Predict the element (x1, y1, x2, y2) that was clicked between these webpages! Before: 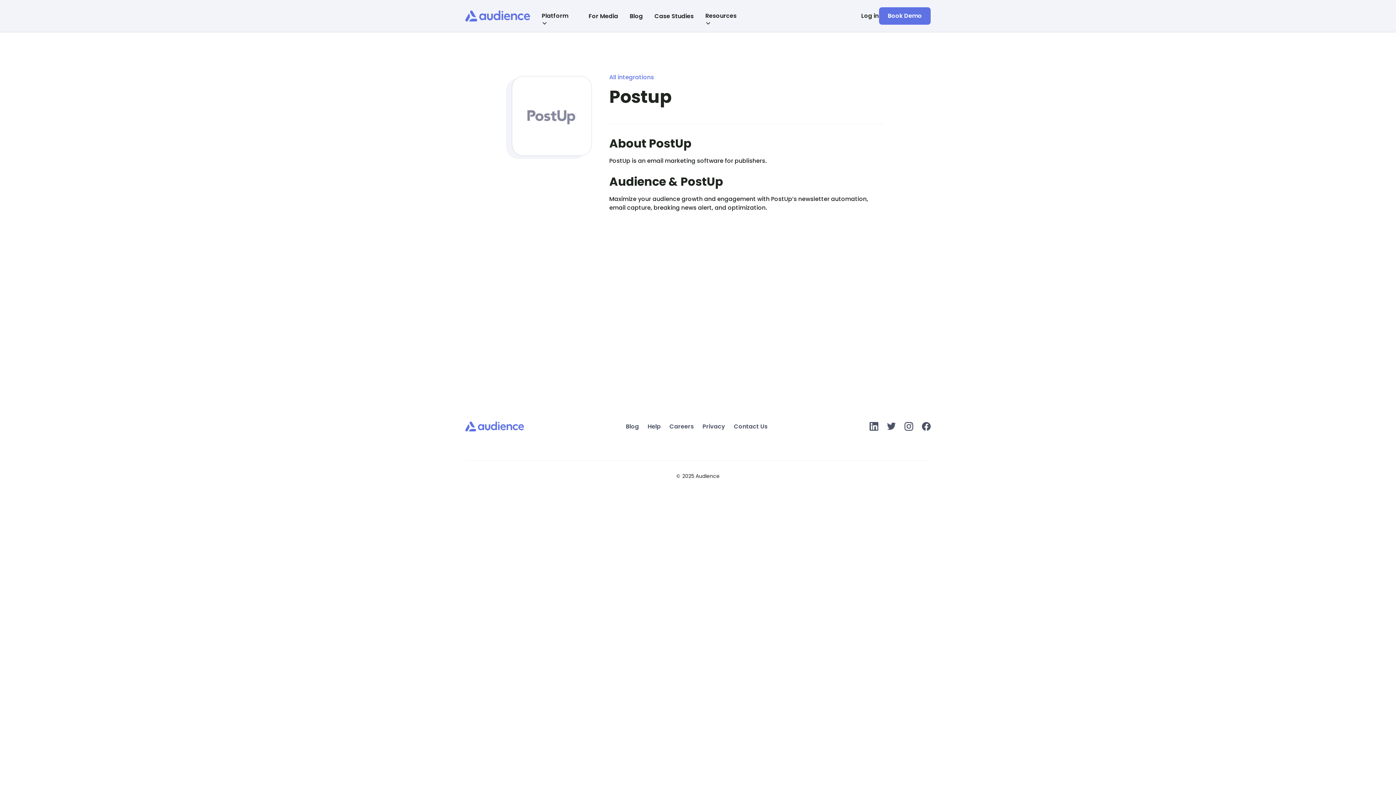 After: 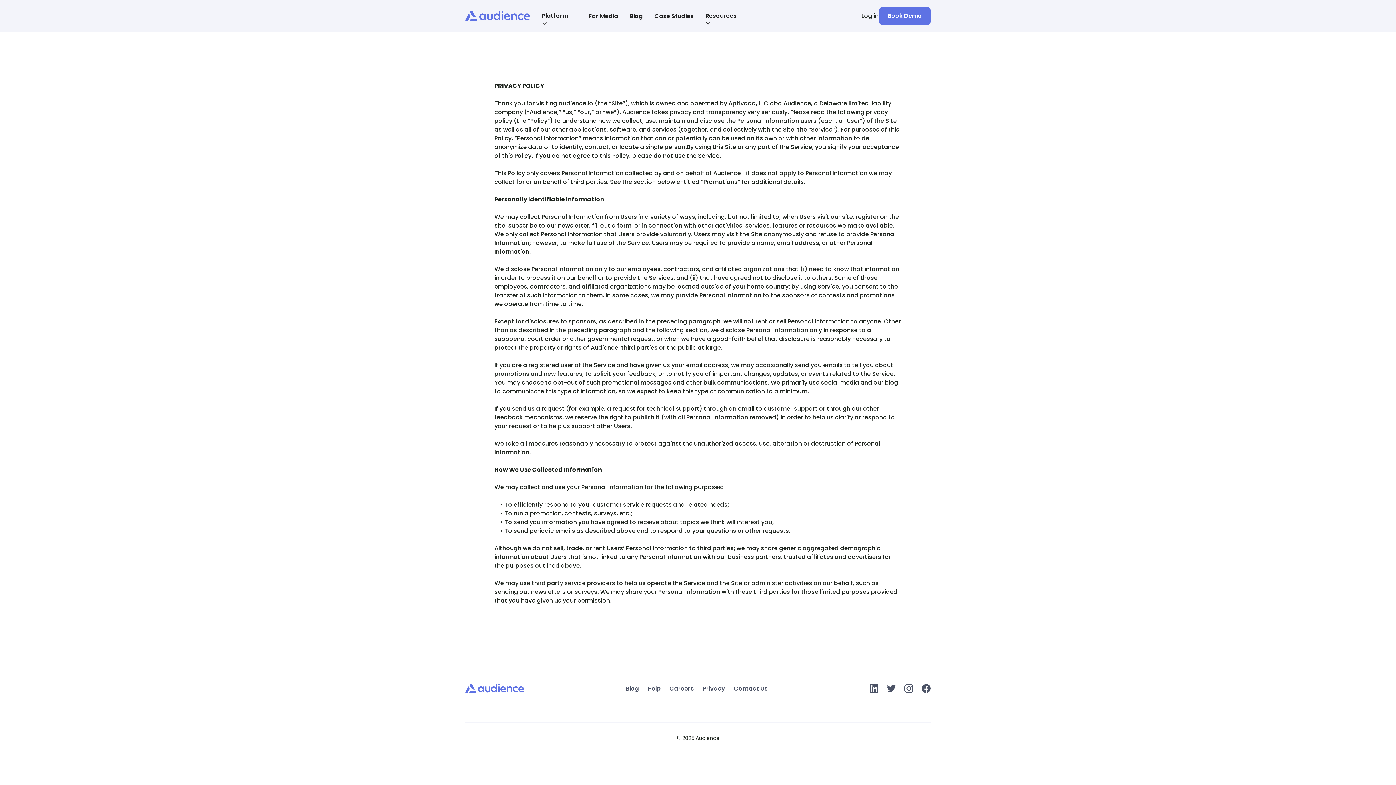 Action: label: Privacy bbox: (702, 423, 725, 430)